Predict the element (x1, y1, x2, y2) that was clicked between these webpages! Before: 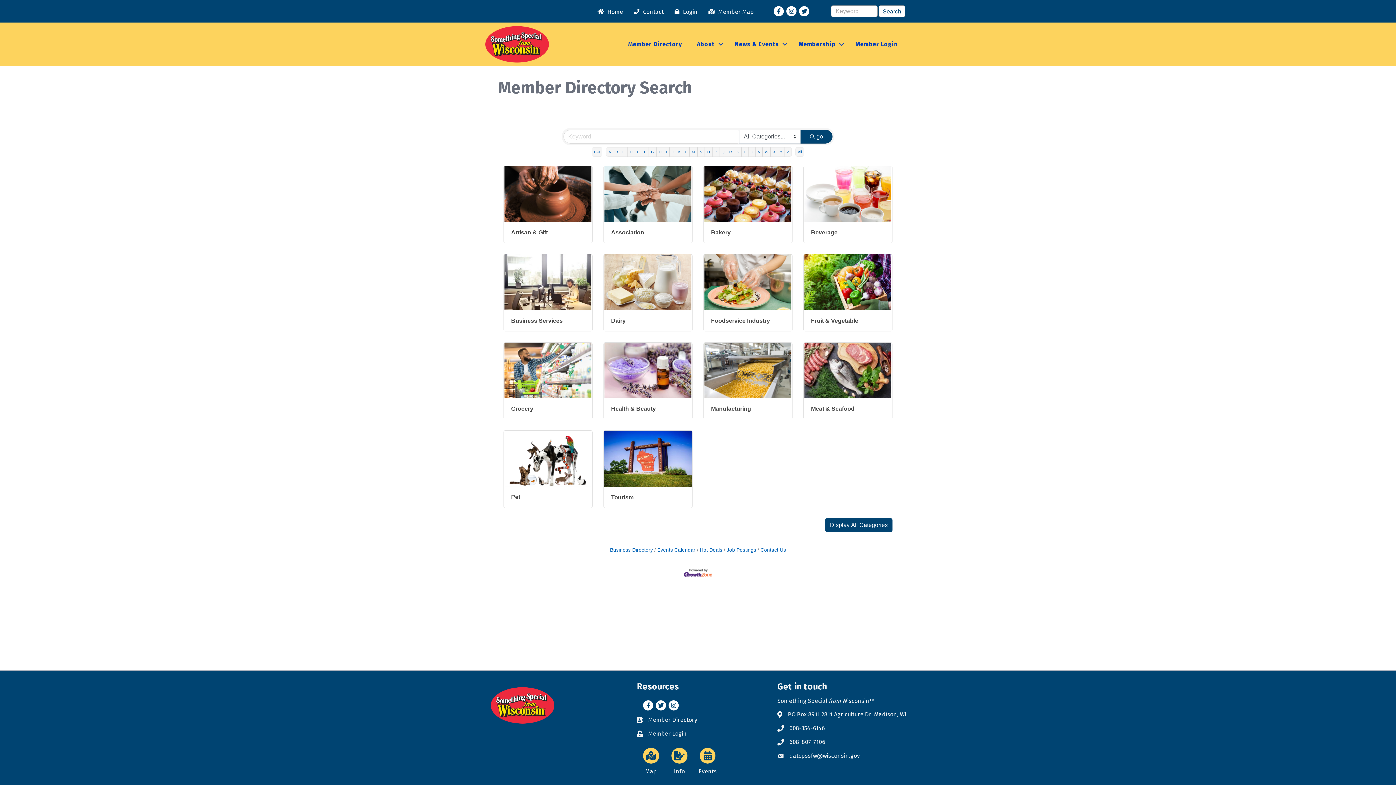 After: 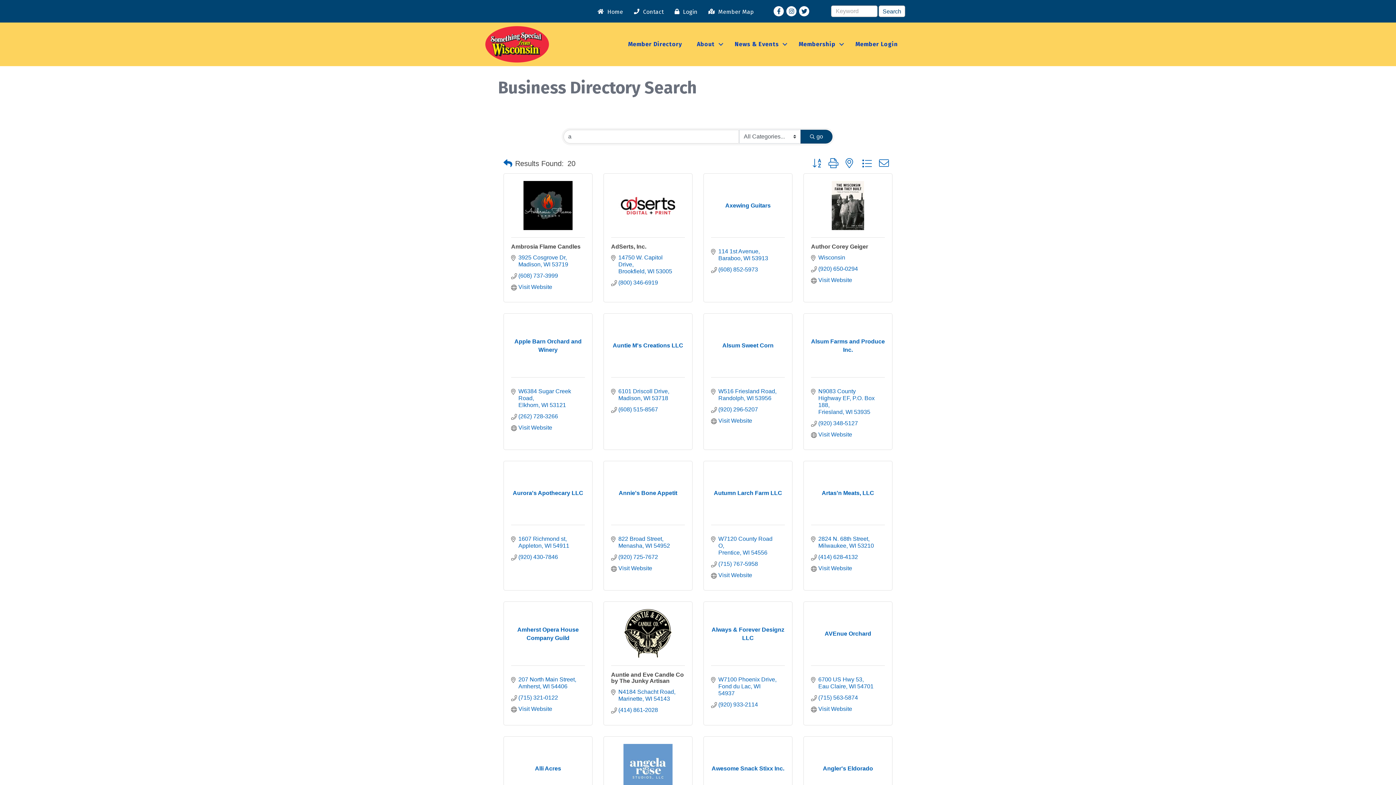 Action: label: A bbox: (606, 147, 613, 156)